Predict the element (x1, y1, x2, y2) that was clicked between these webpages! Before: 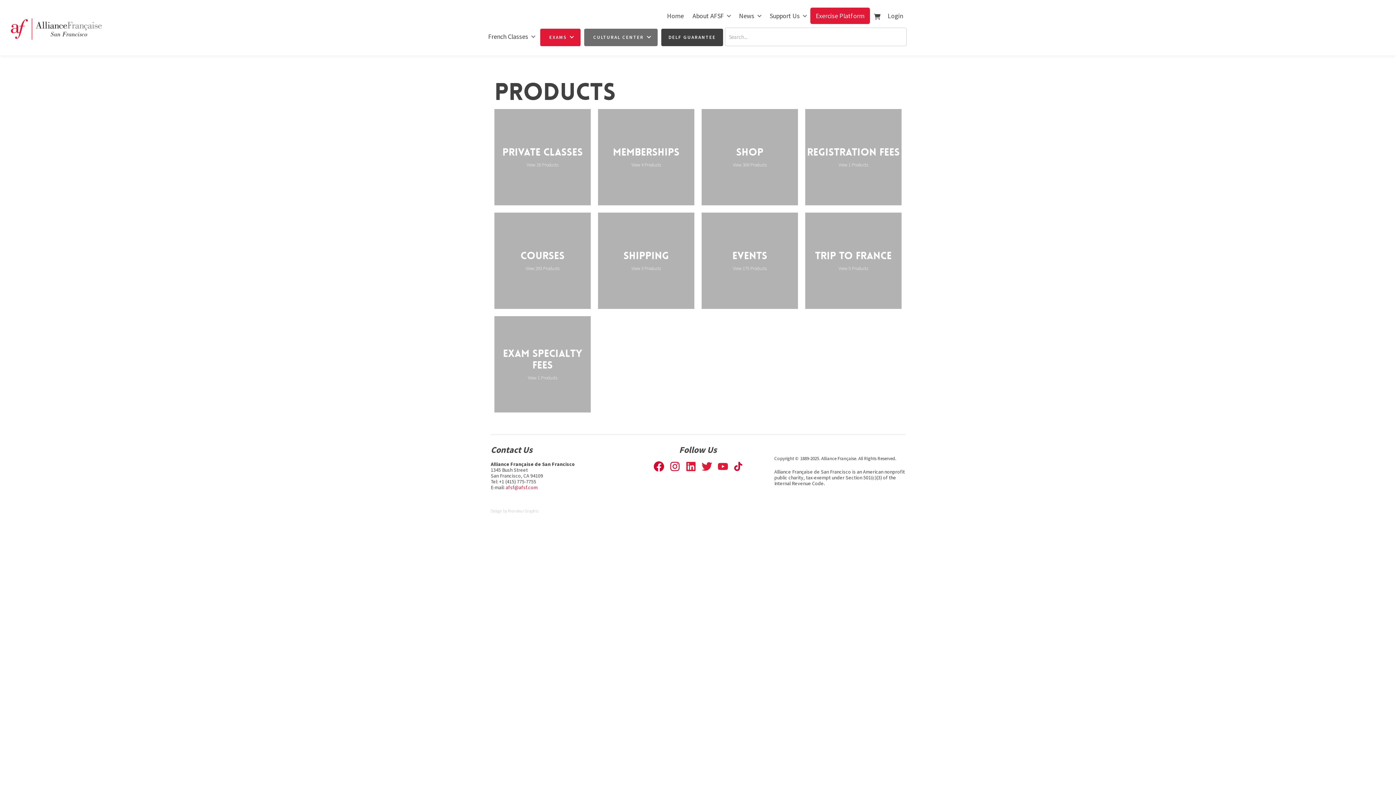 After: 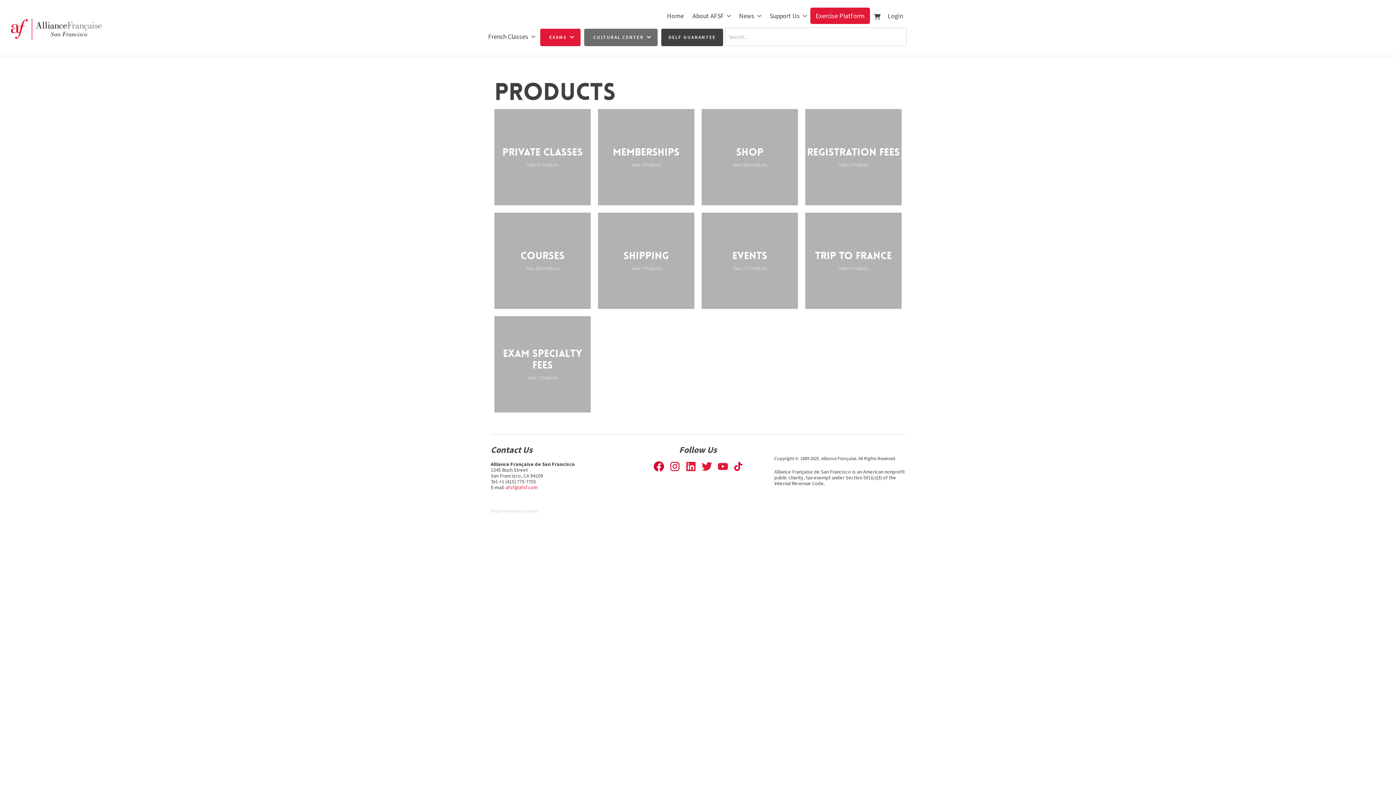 Action: label: Monsieur Graphic bbox: (508, 508, 538, 517)